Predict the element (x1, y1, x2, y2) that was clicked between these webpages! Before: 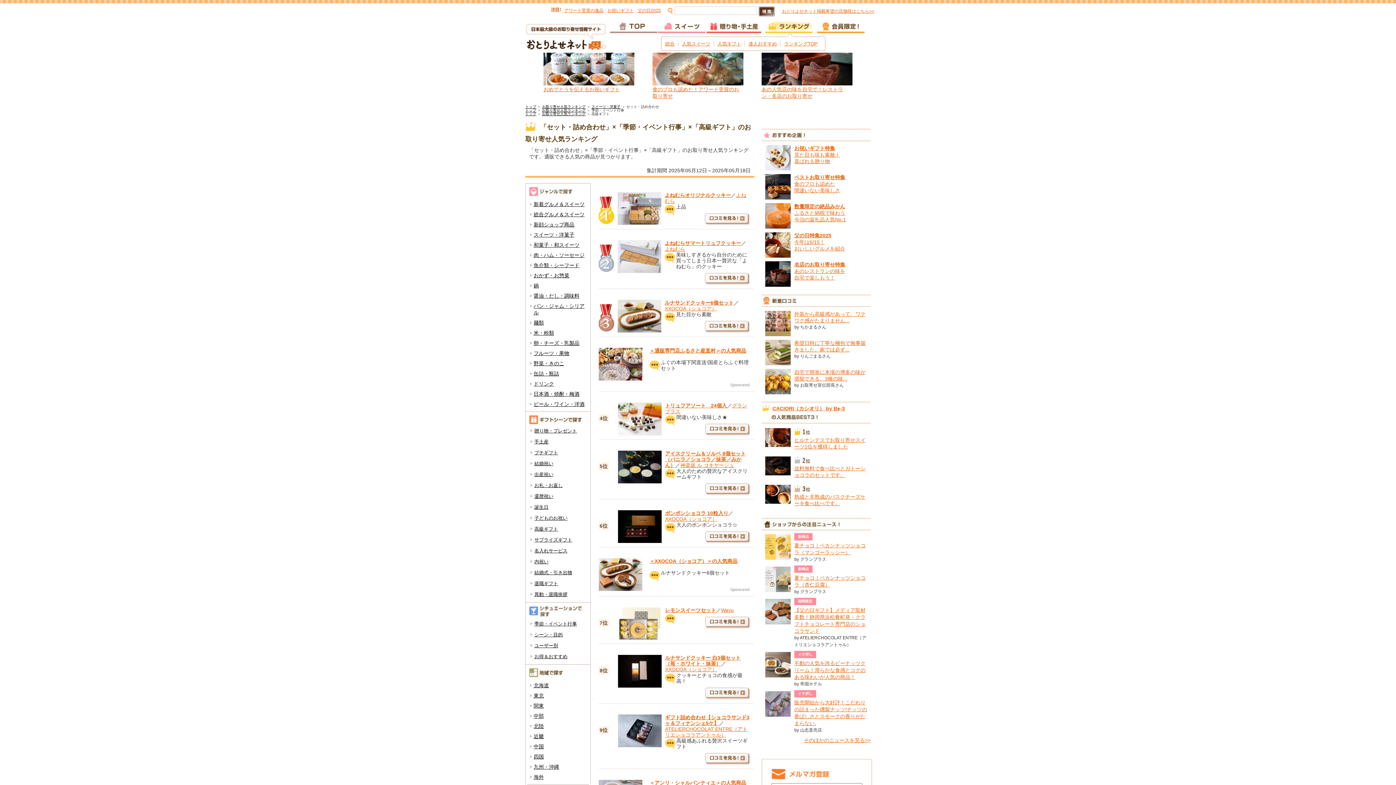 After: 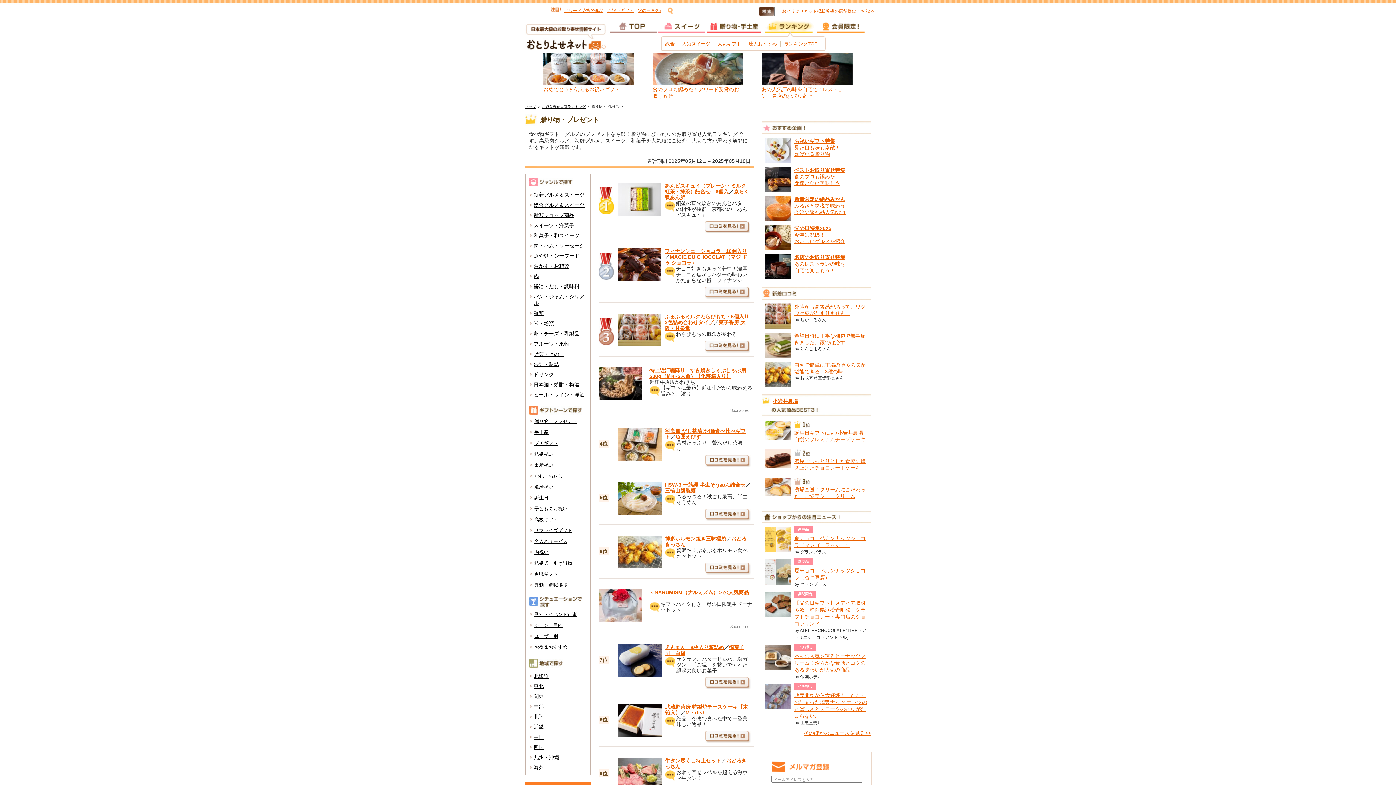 Action: label: 人気ギフト bbox: (717, 41, 745, 46)